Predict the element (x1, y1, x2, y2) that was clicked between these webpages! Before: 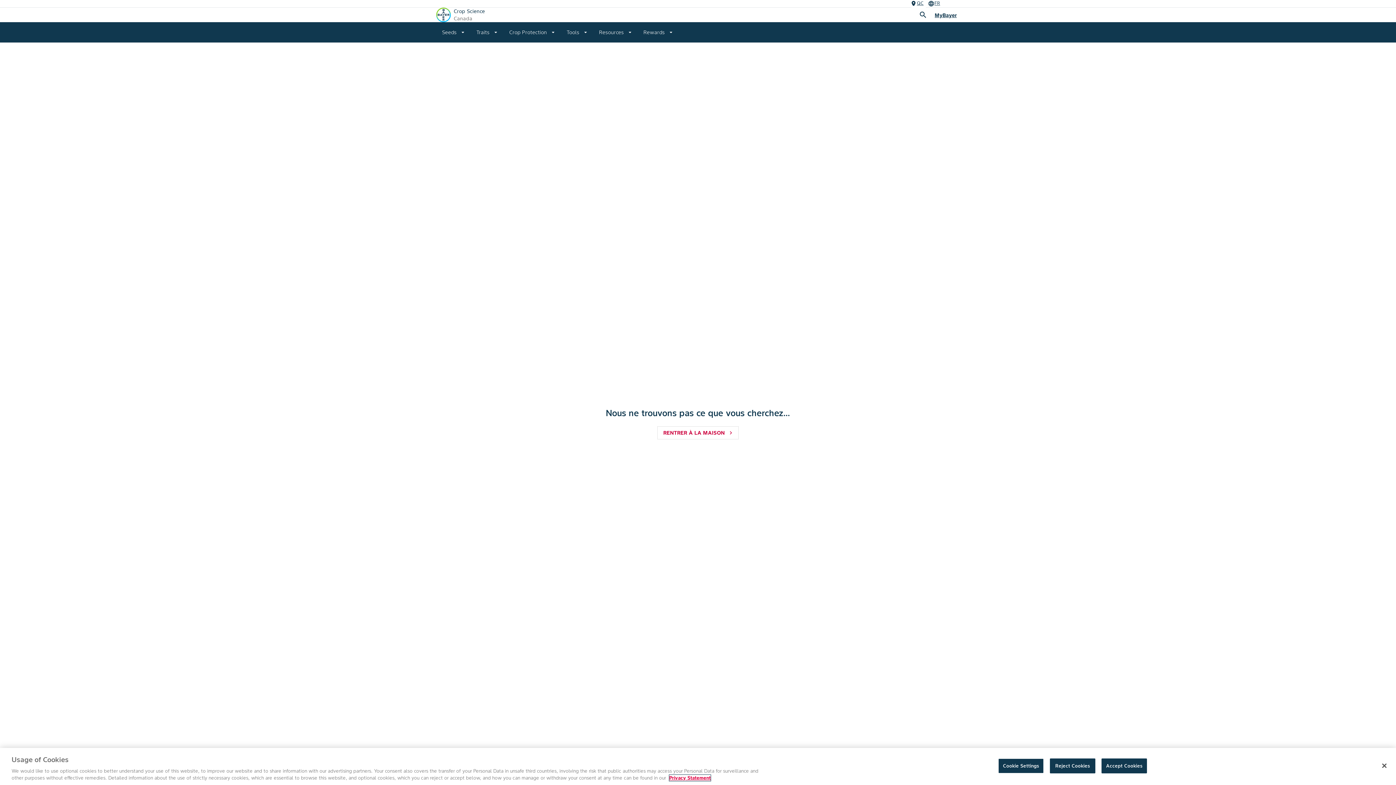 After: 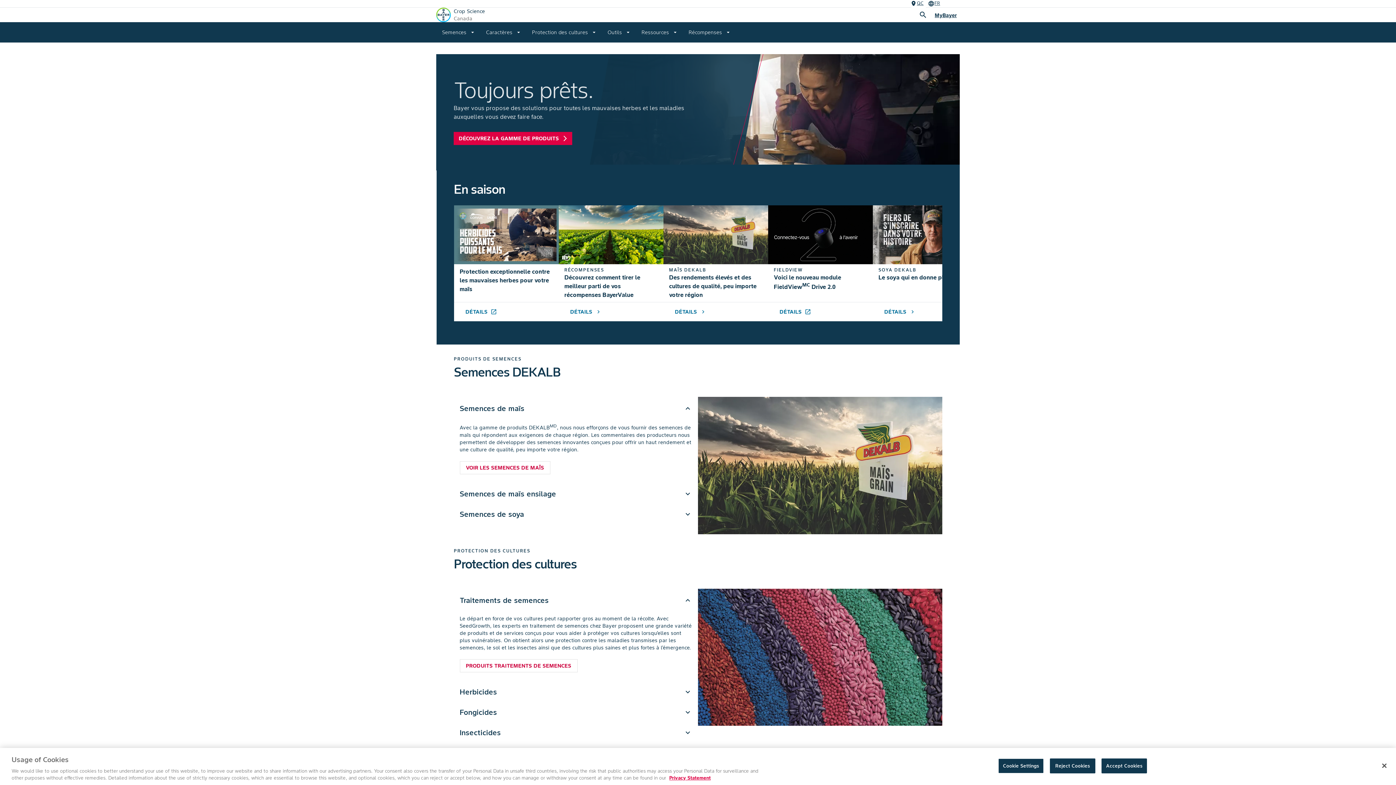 Action: label: RENTRER À LA MAISON
chevron_right bbox: (657, 424, 739, 441)